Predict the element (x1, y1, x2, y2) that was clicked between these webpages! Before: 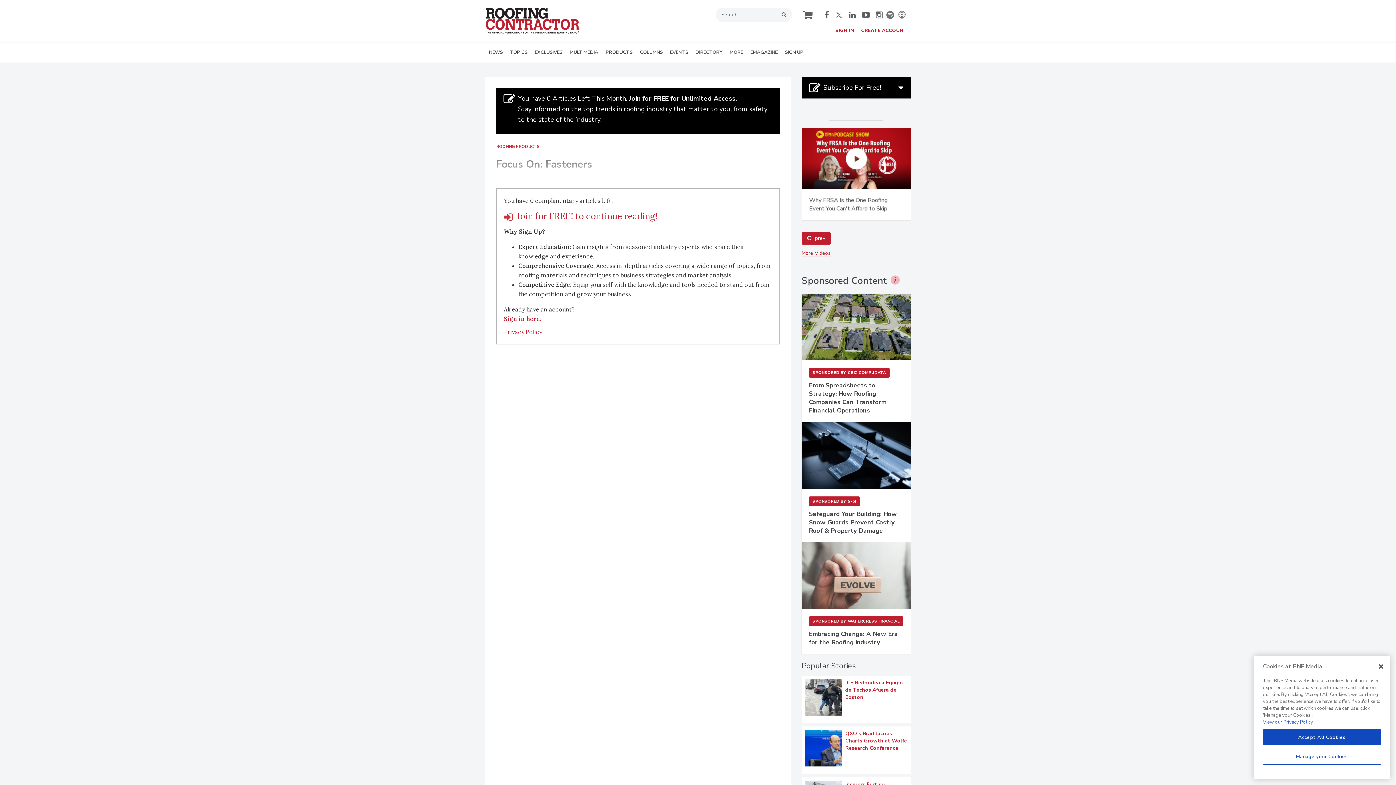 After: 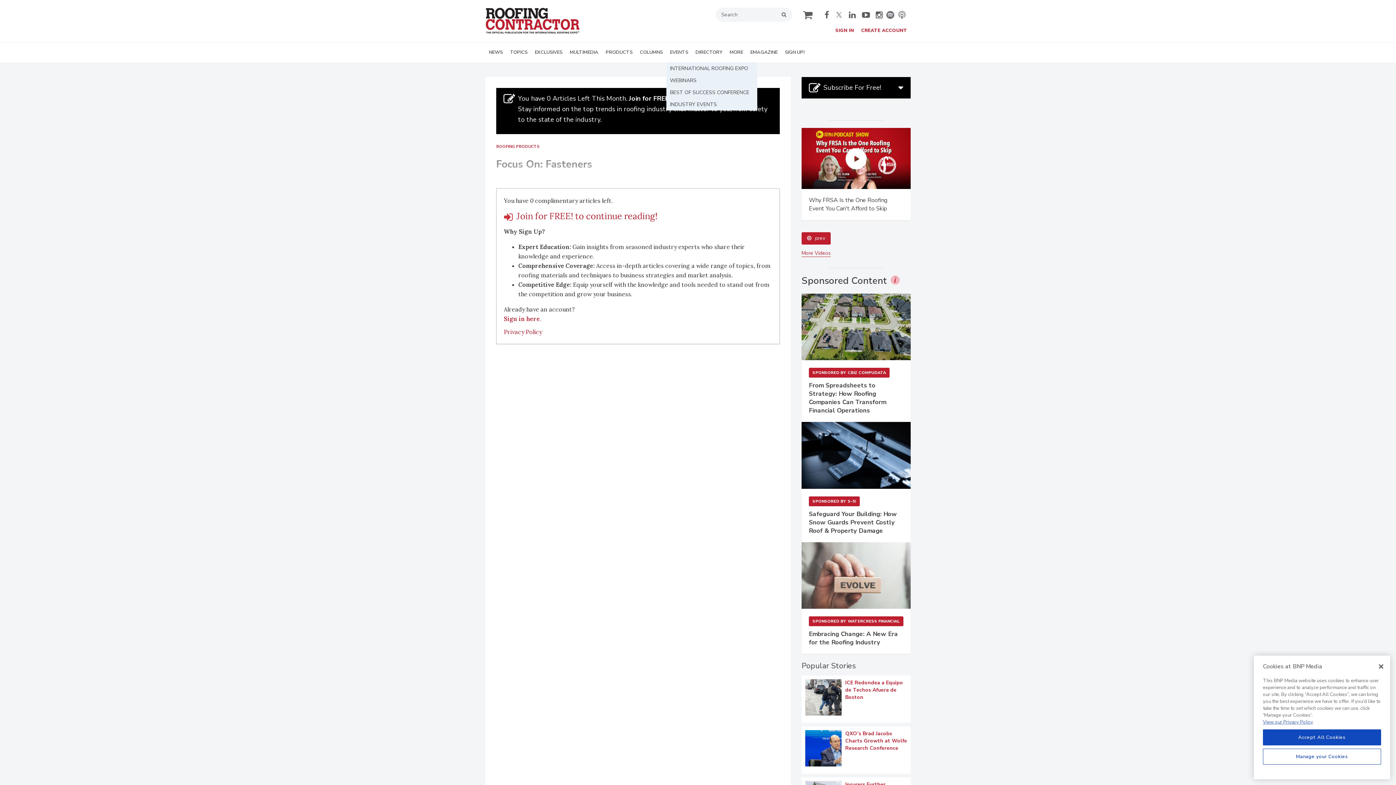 Action: bbox: (666, 42, 692, 62) label: EVENTS